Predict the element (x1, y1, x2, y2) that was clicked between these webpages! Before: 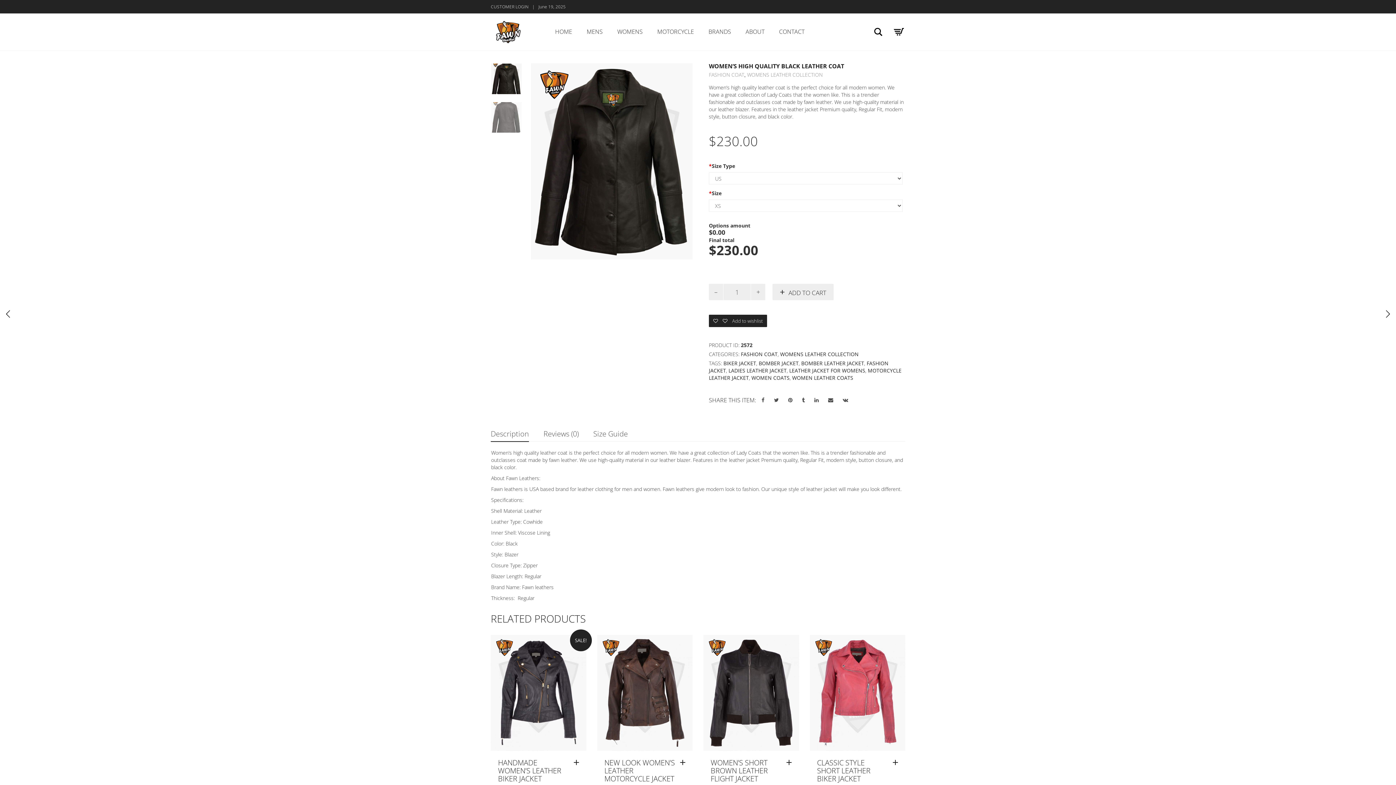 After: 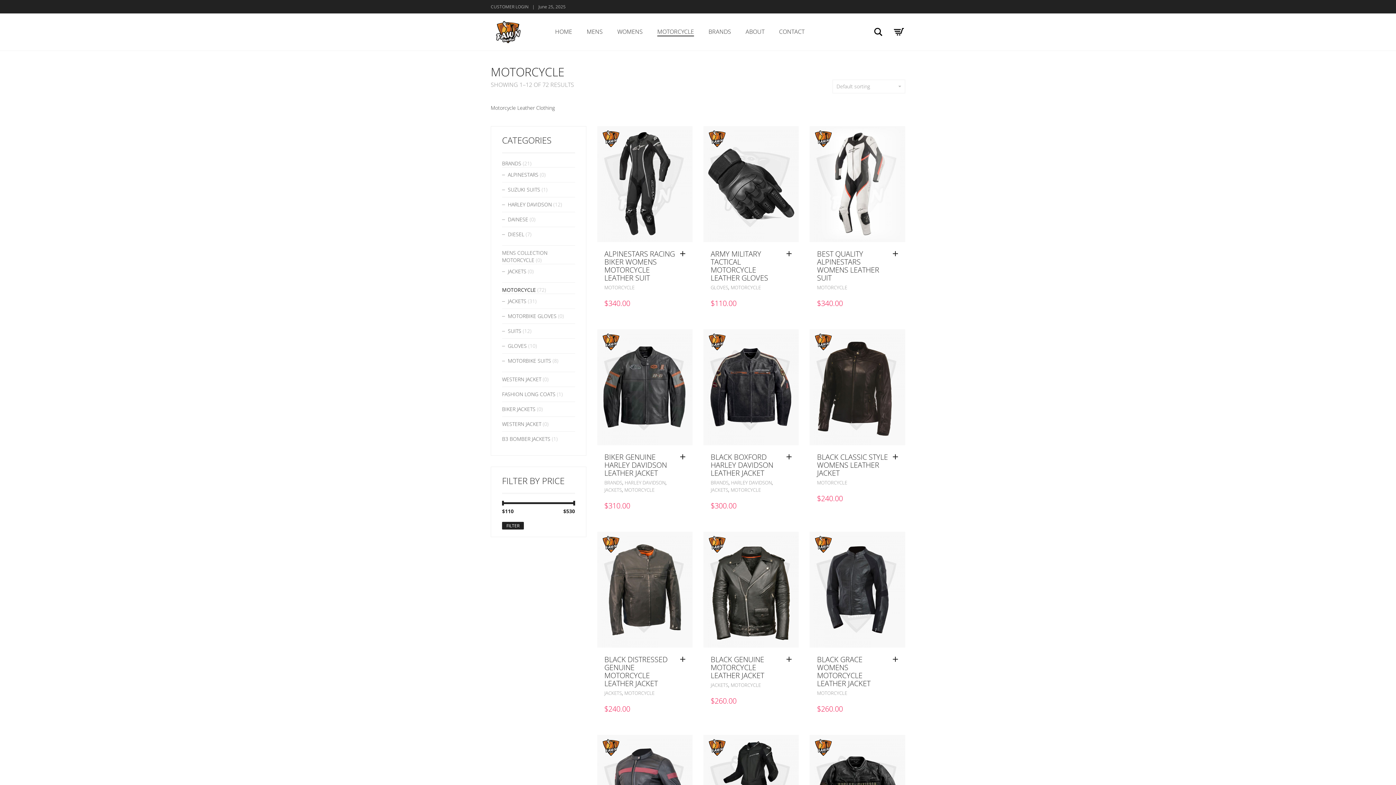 Action: label: MOTORCYCLE bbox: (650, 18, 701, 45)